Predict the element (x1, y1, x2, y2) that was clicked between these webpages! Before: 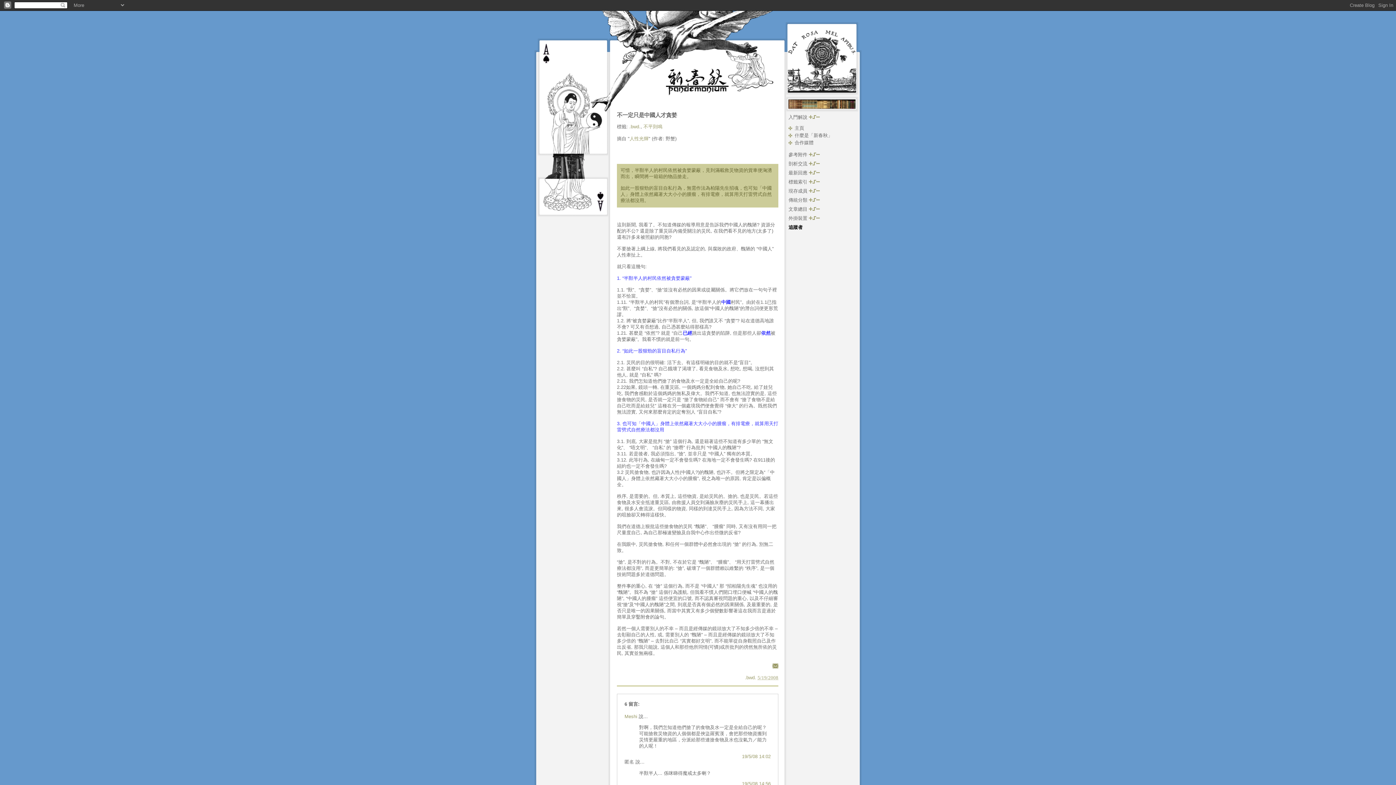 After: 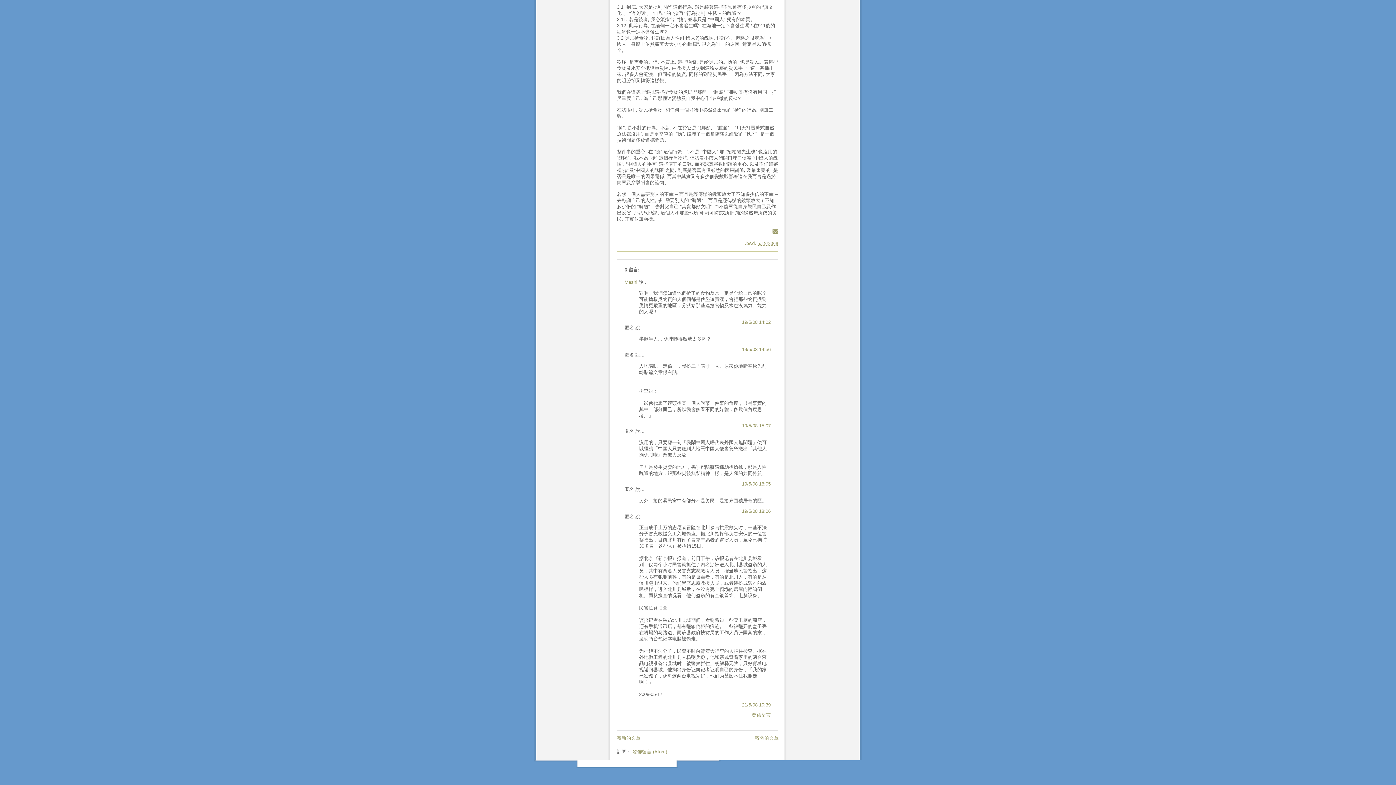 Action: bbox: (639, 781, 770, 786) label: 19/5/08 14:56